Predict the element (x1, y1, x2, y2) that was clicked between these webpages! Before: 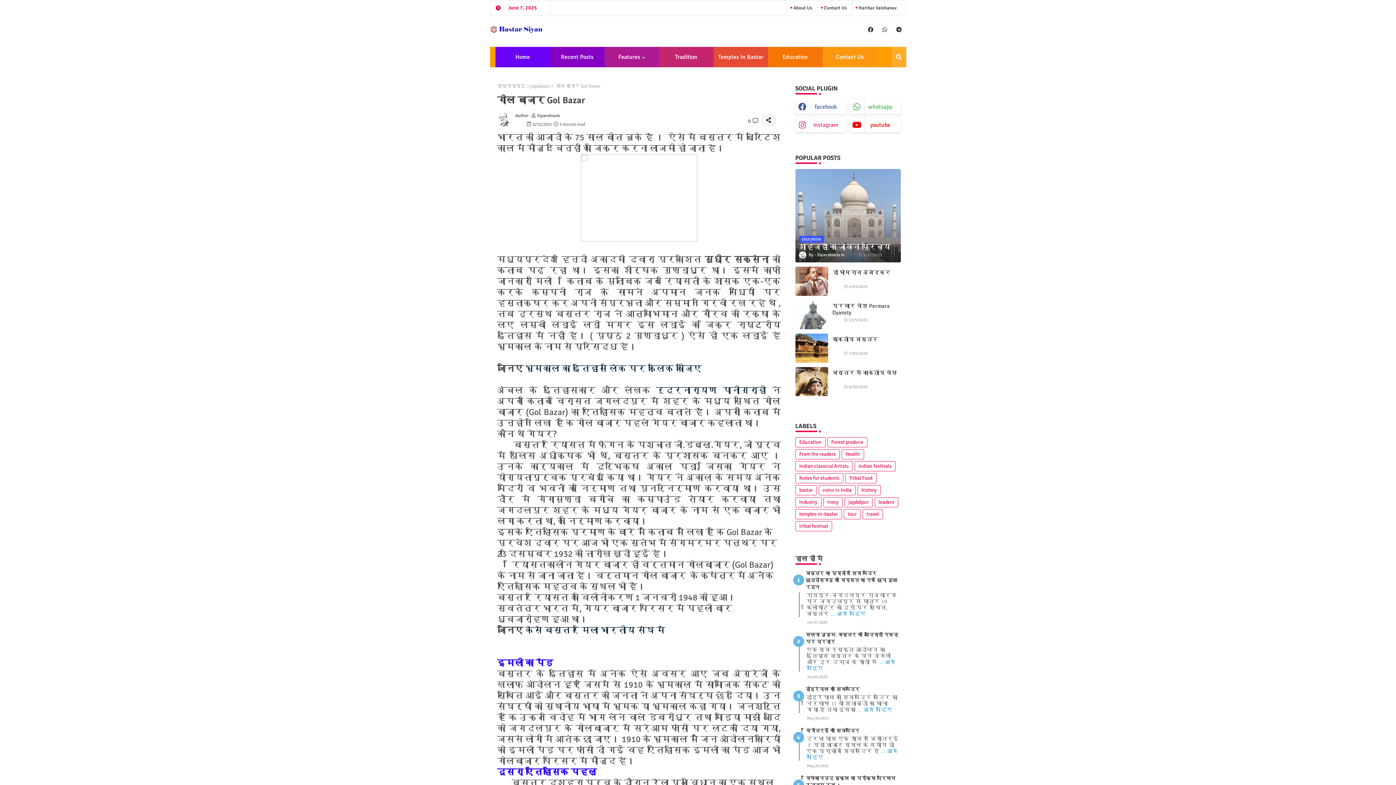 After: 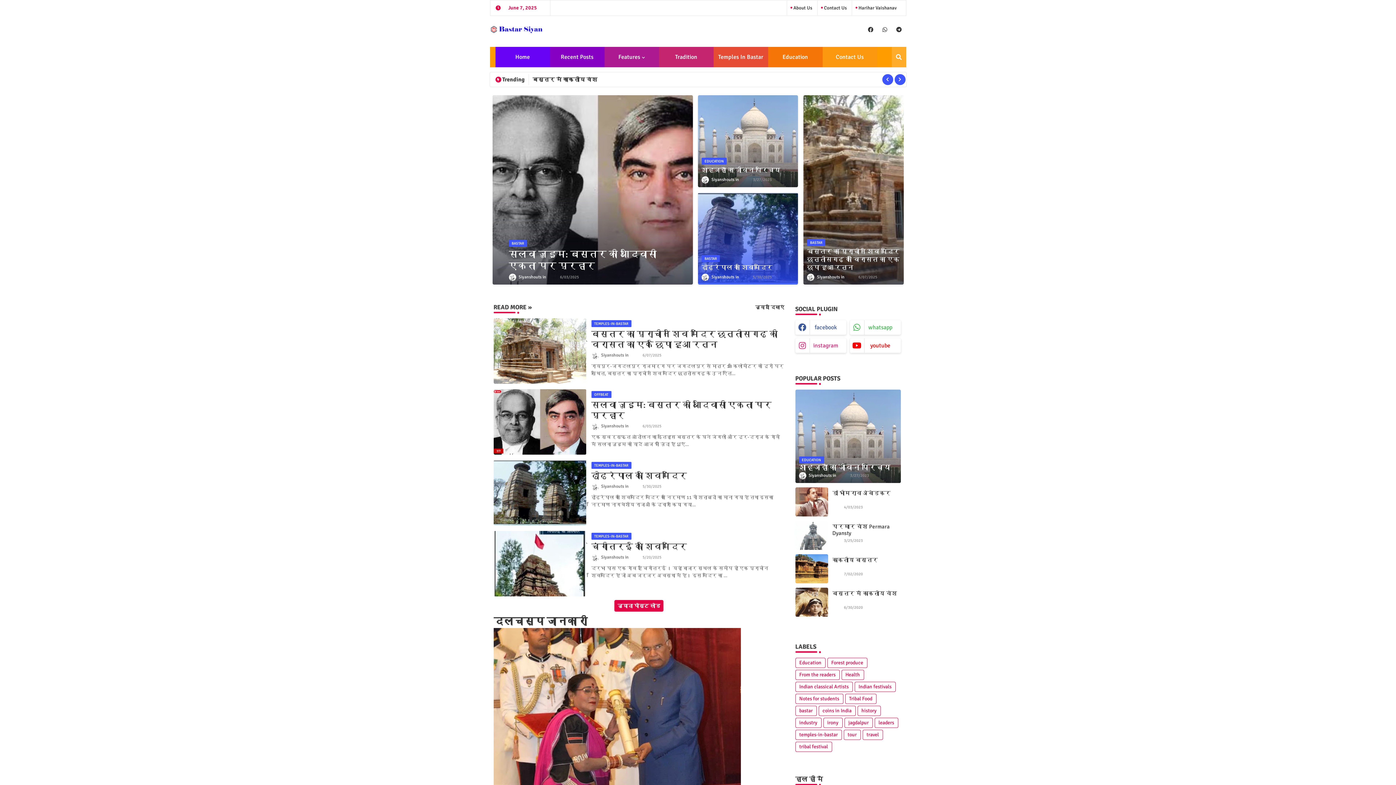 Action: bbox: (490, 23, 544, 36)